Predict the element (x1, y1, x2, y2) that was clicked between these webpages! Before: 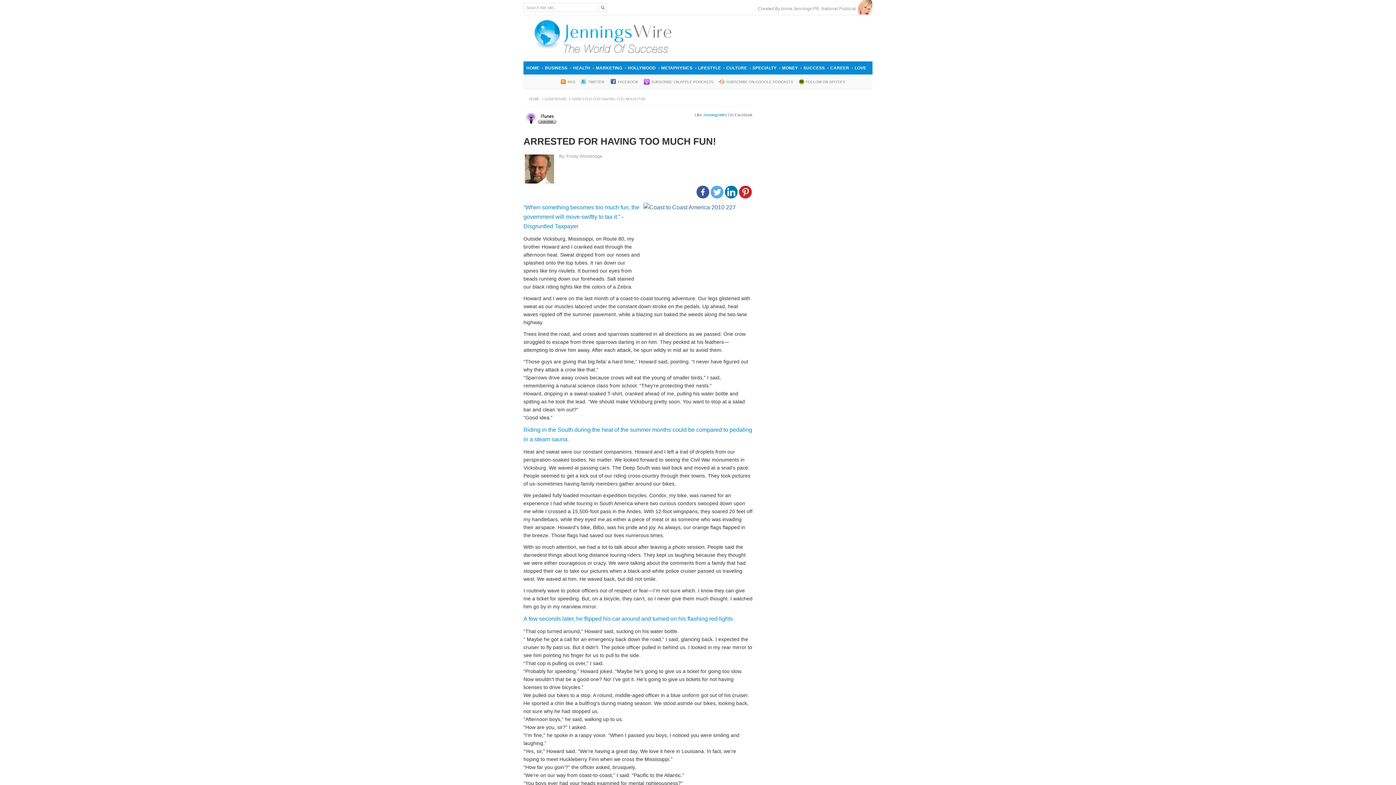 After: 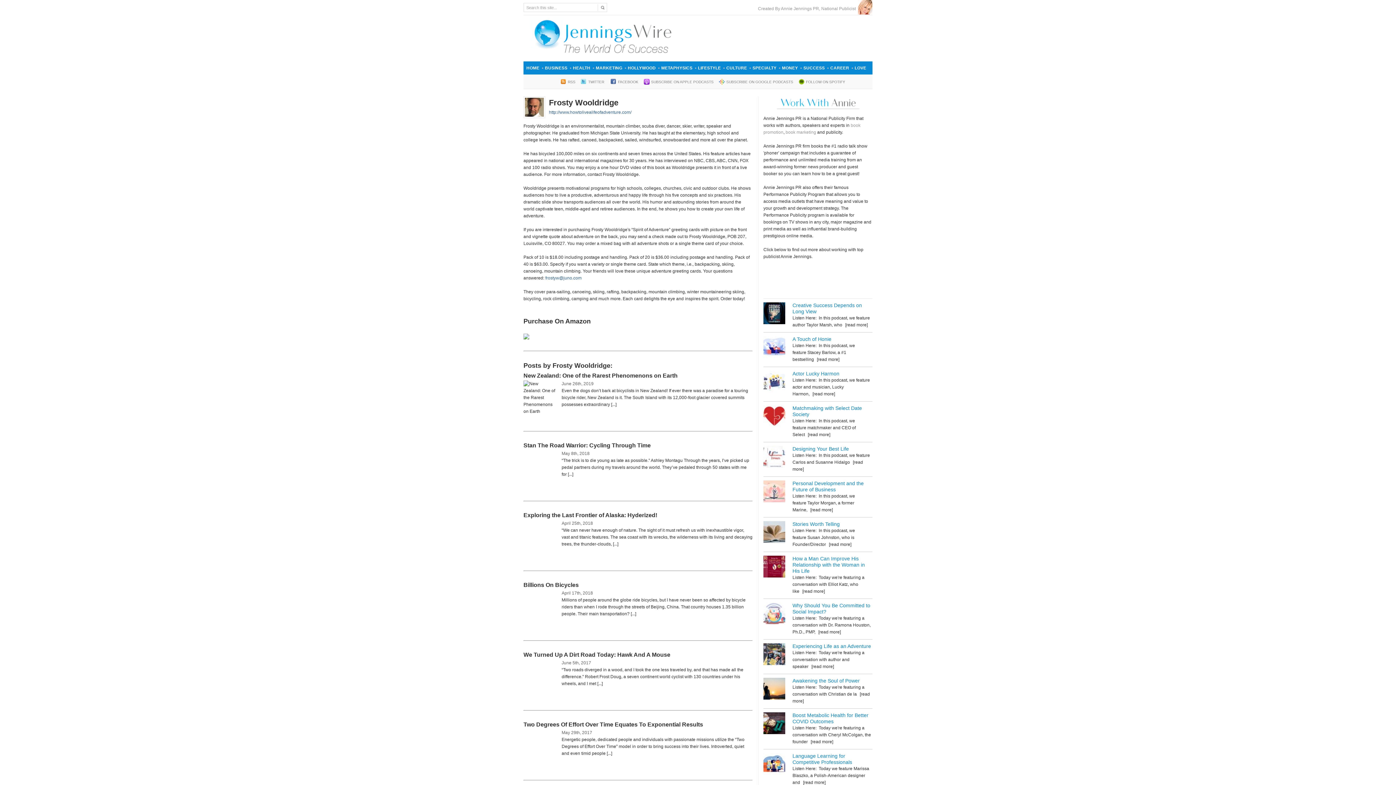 Action: bbox: (559, 153, 602, 158) label: By: Frosty Wooldridge